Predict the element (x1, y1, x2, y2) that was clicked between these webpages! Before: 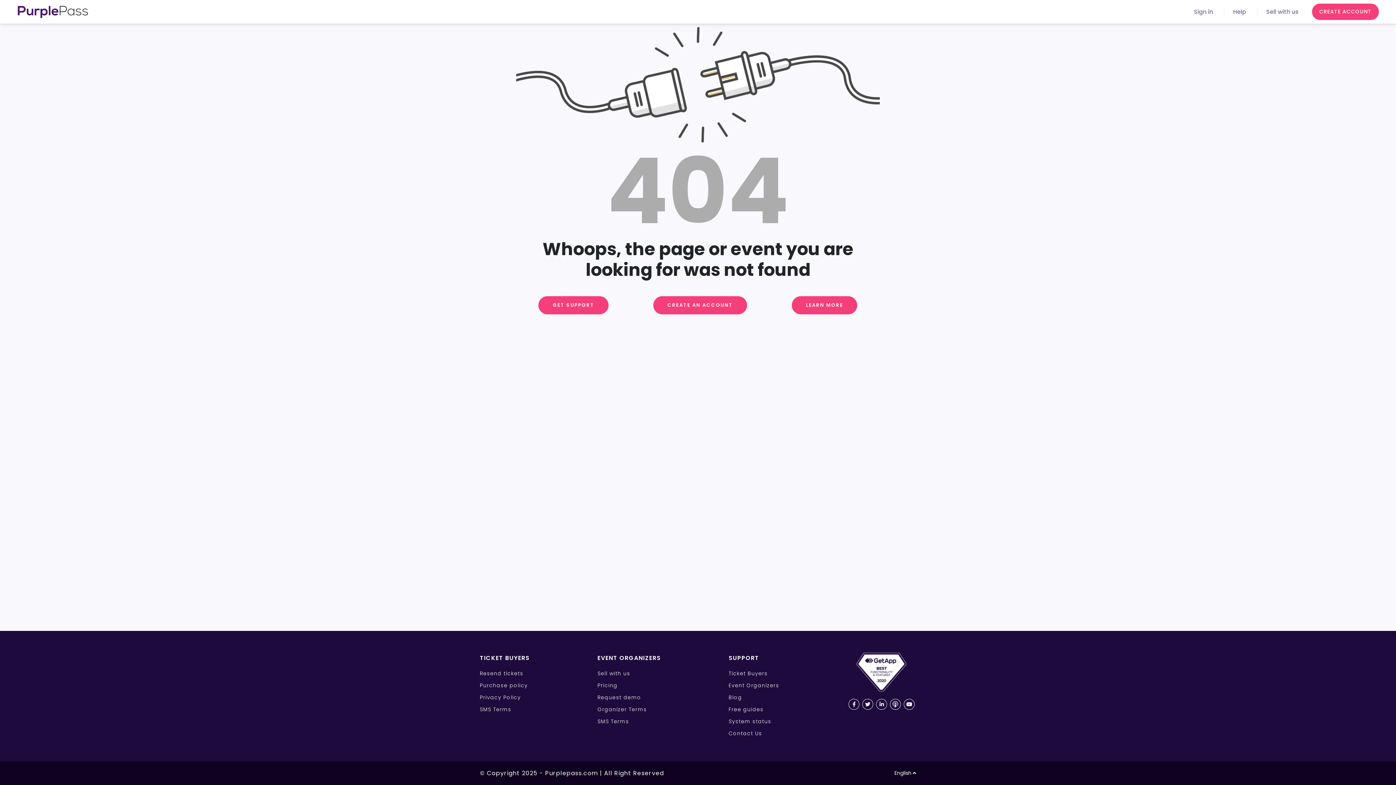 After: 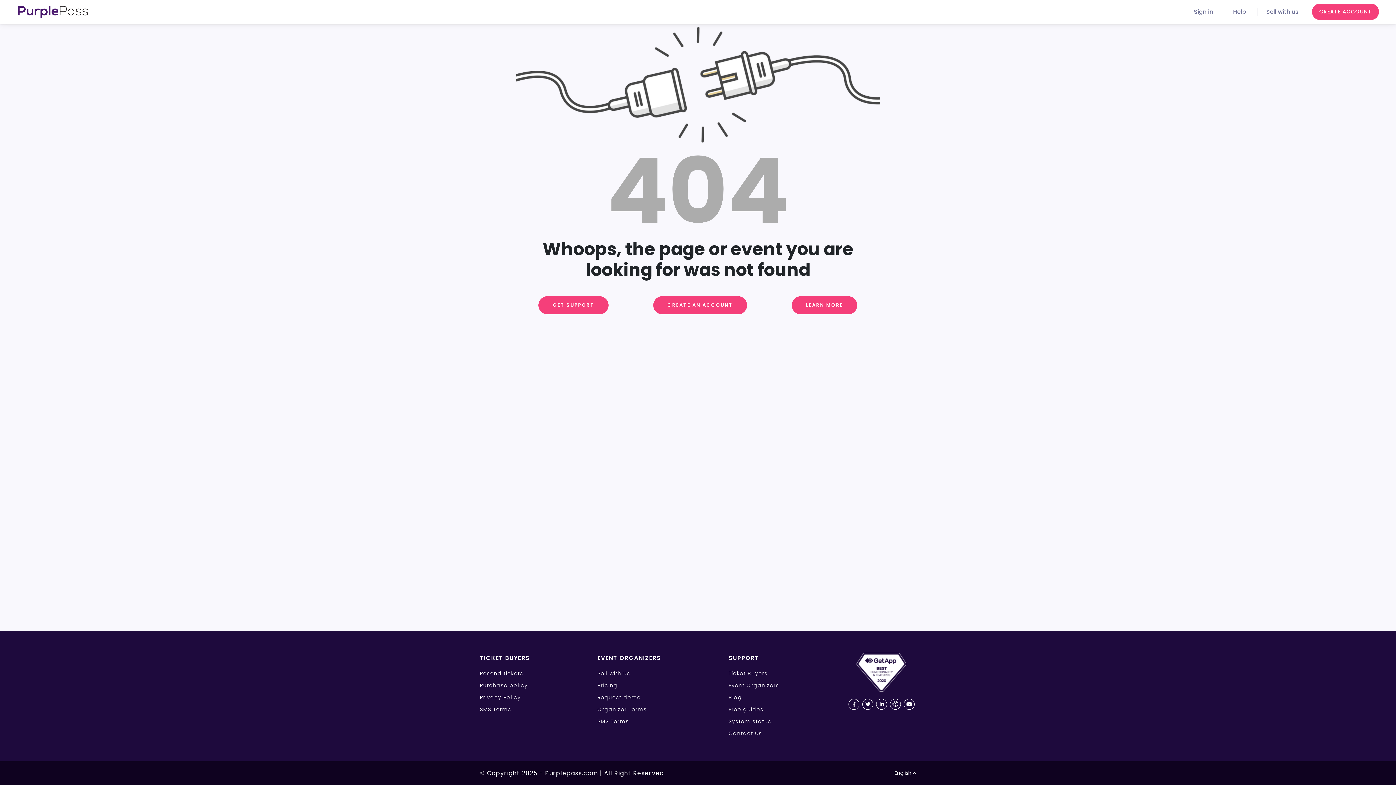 Action: bbox: (876, 699, 887, 710)